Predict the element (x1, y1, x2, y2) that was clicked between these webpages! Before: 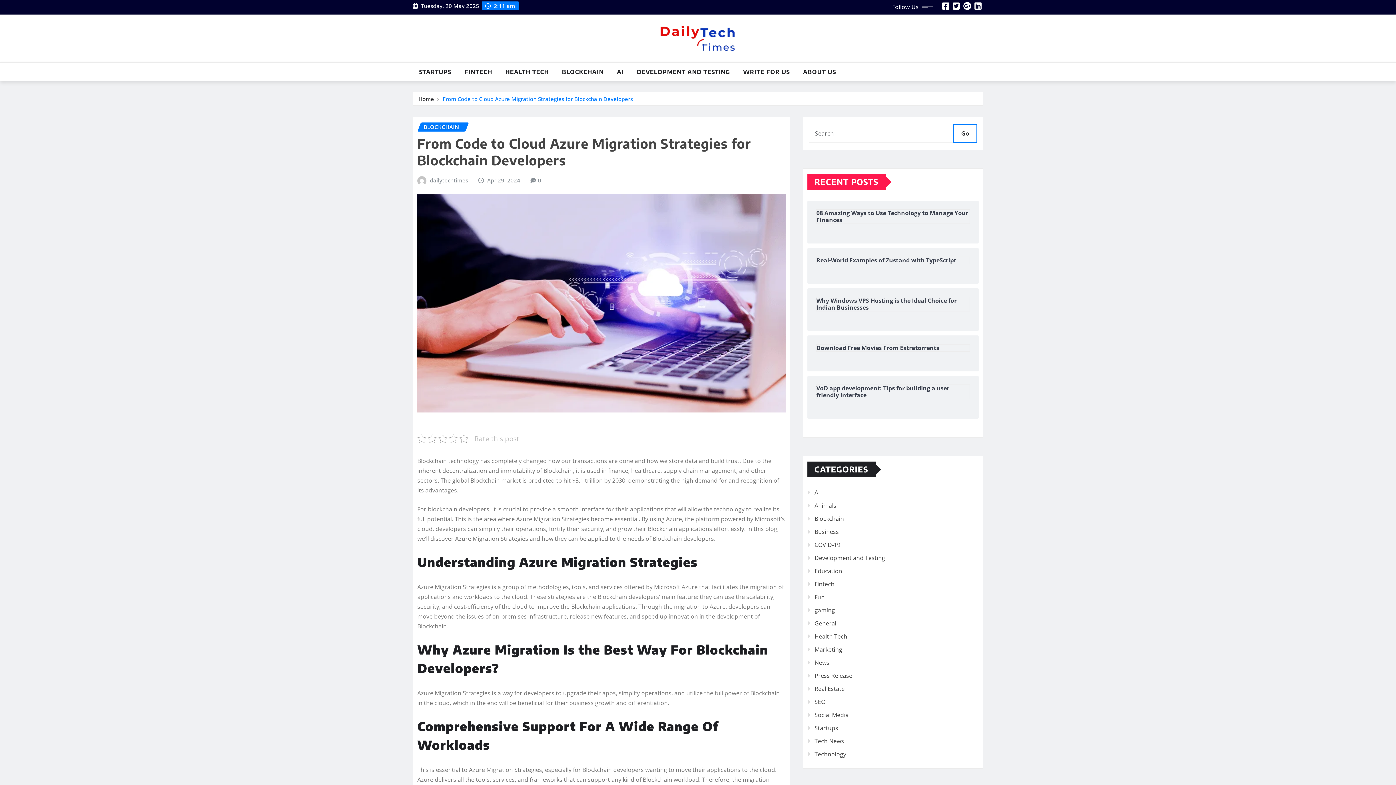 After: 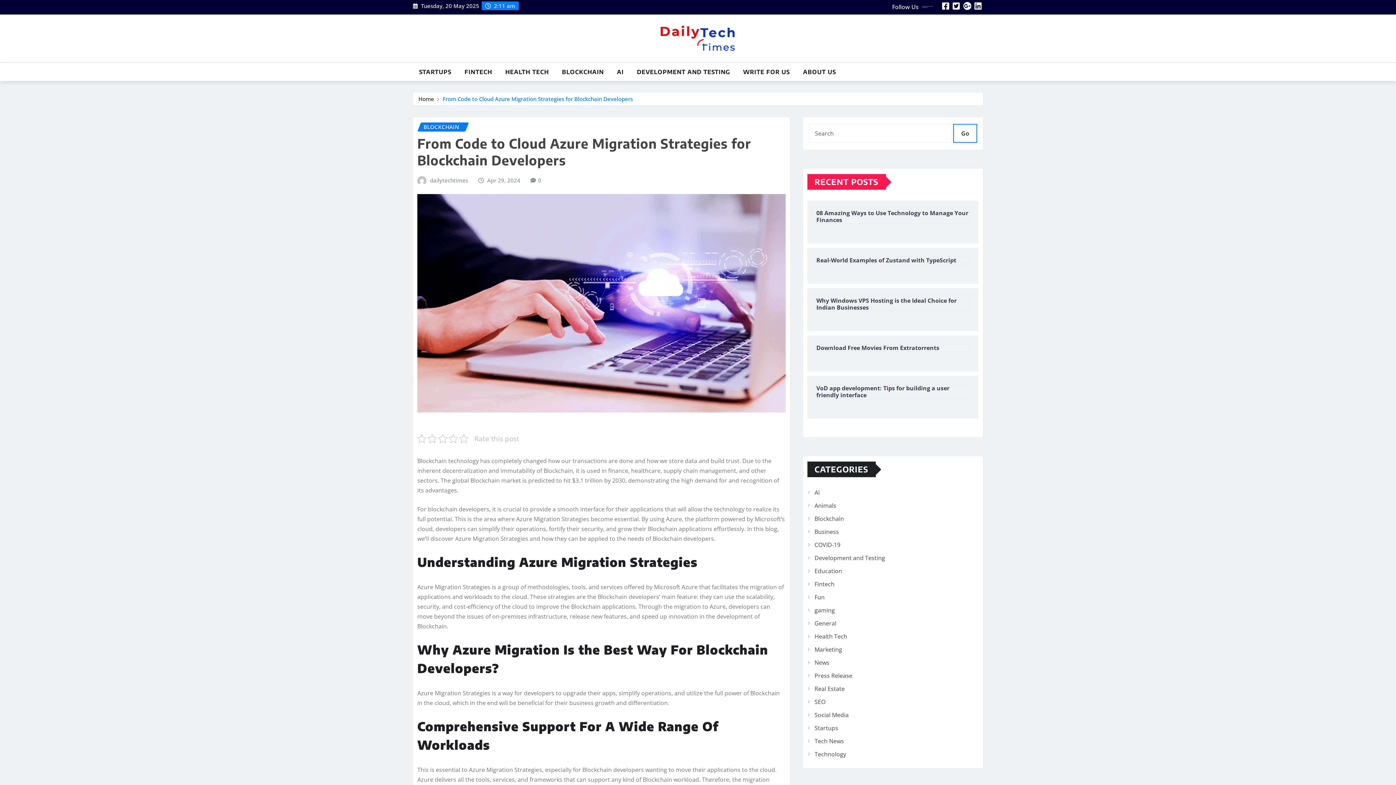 Action: bbox: (952, 2, 960, 10)